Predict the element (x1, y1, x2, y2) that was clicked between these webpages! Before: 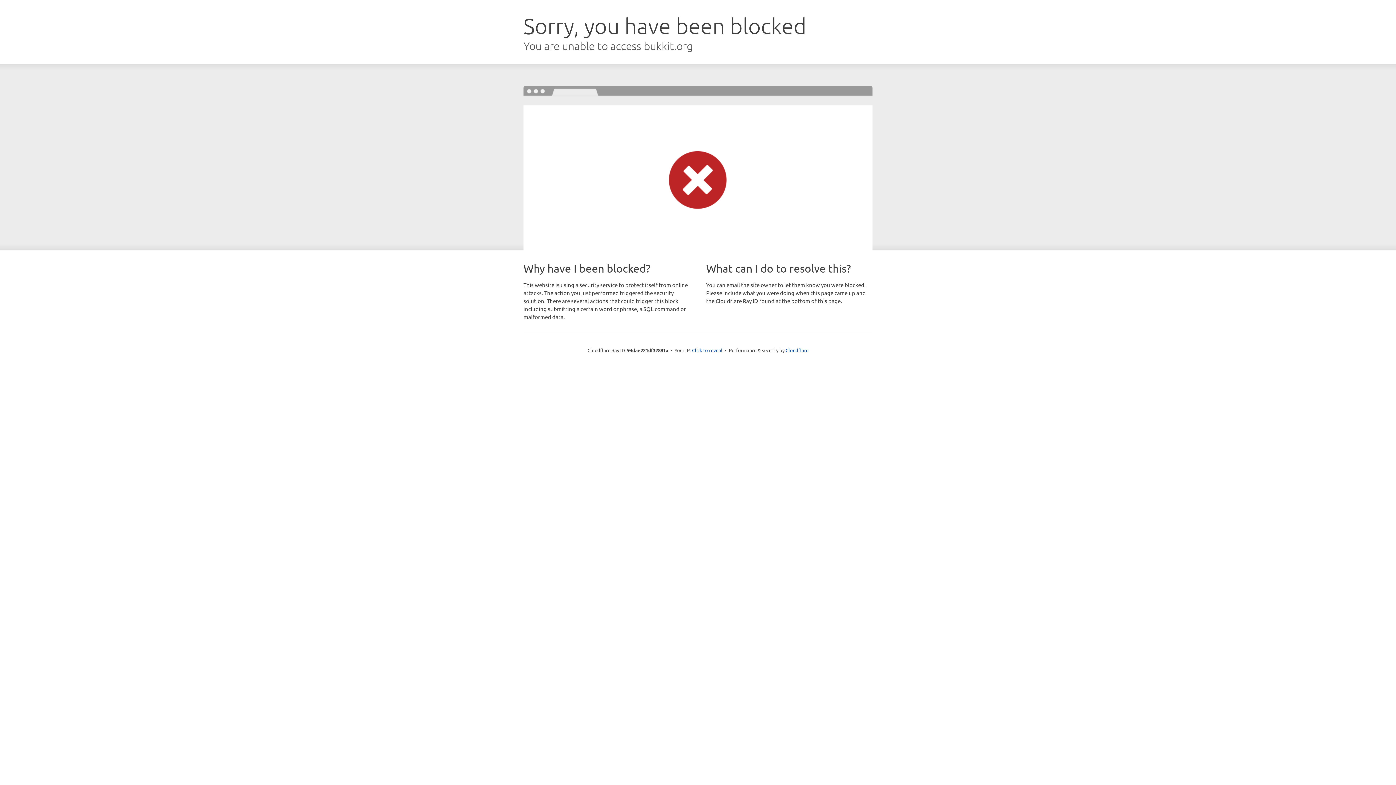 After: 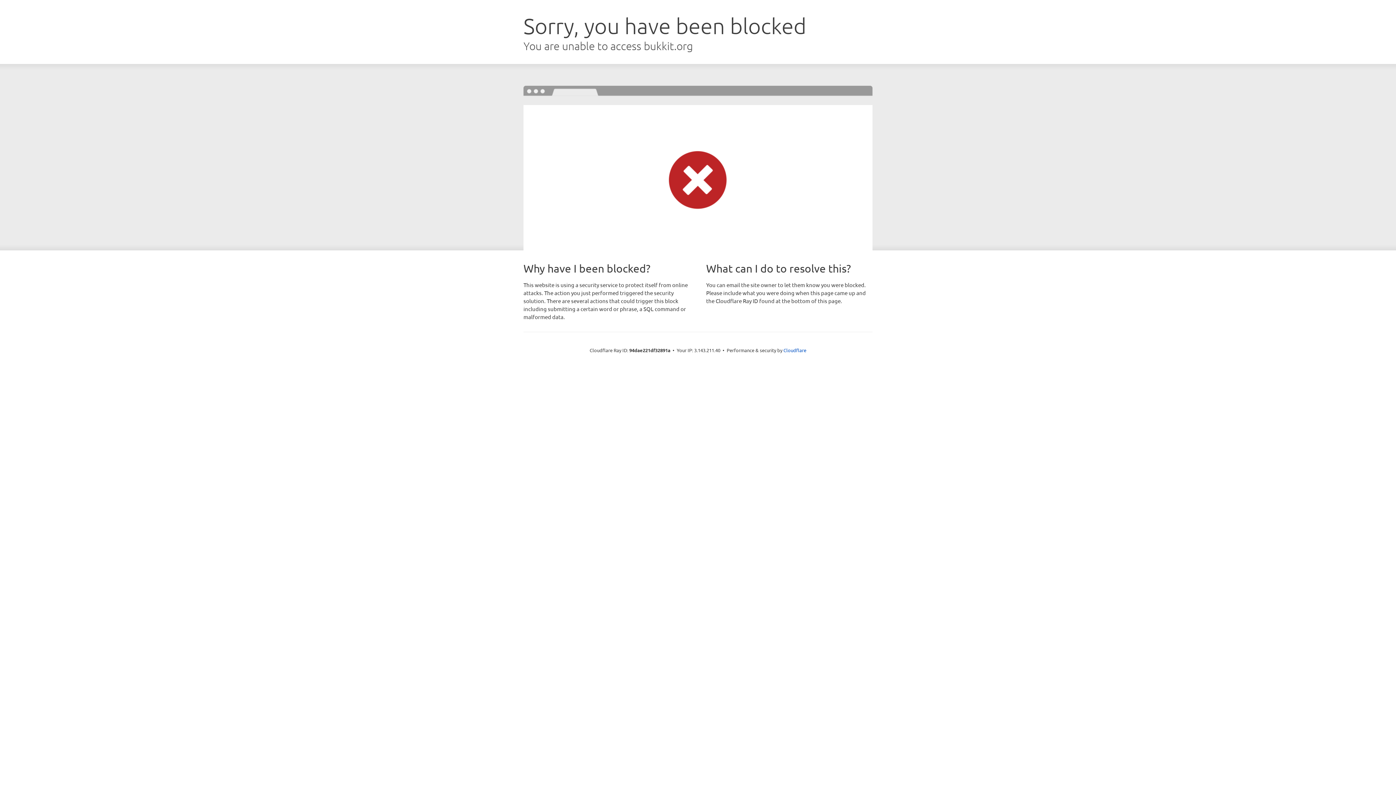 Action: bbox: (692, 346, 722, 353) label: Click to reveal